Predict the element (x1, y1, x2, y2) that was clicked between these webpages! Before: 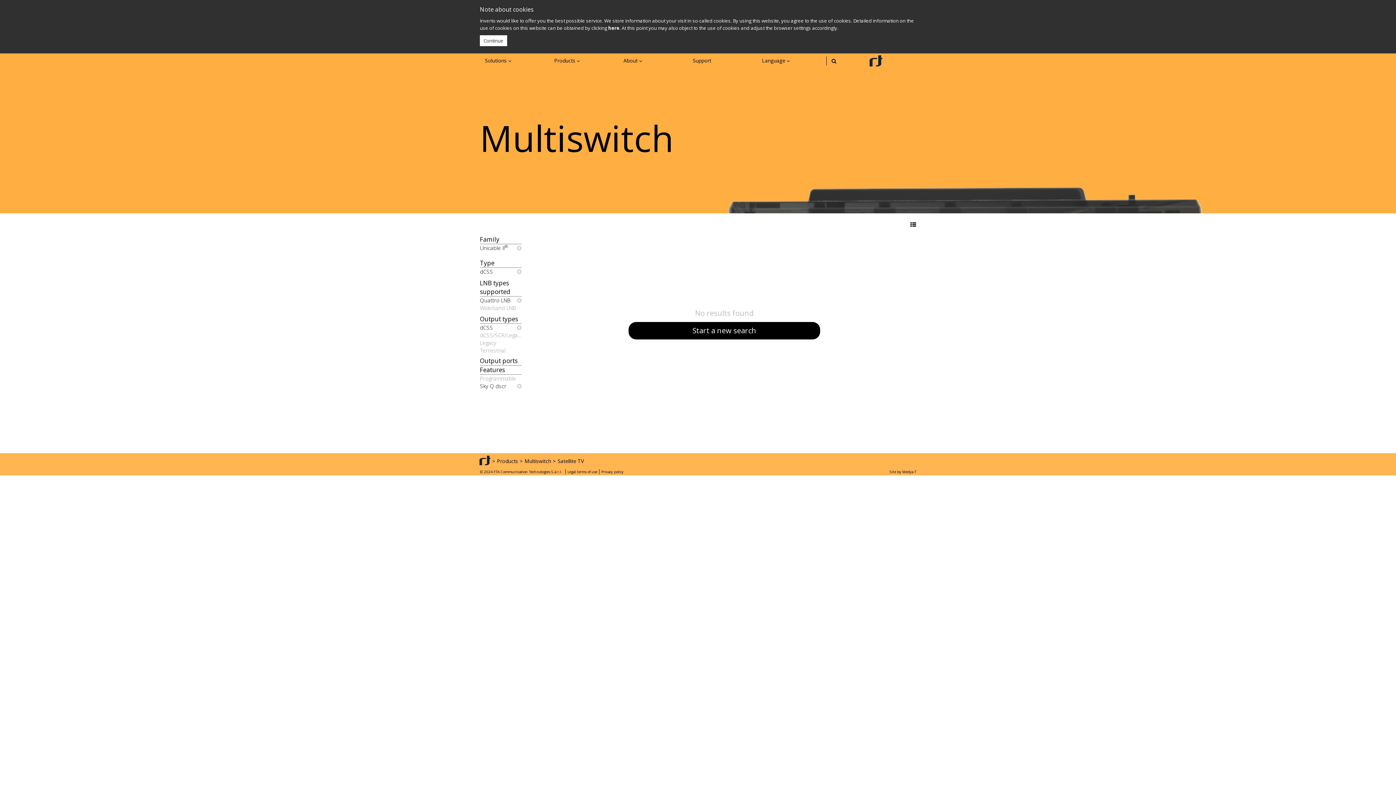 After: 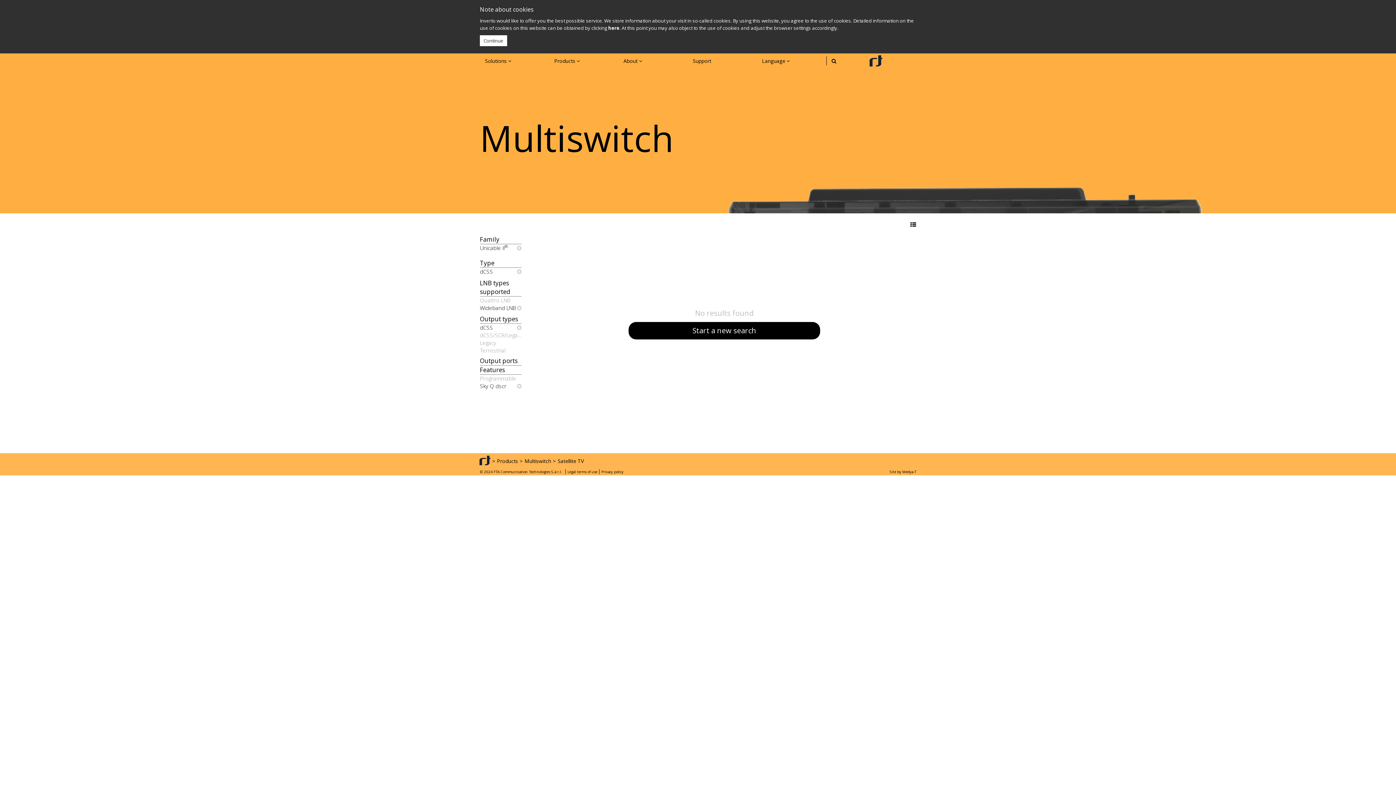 Action: label: Wideband LNB bbox: (480, 304, 521, 312)